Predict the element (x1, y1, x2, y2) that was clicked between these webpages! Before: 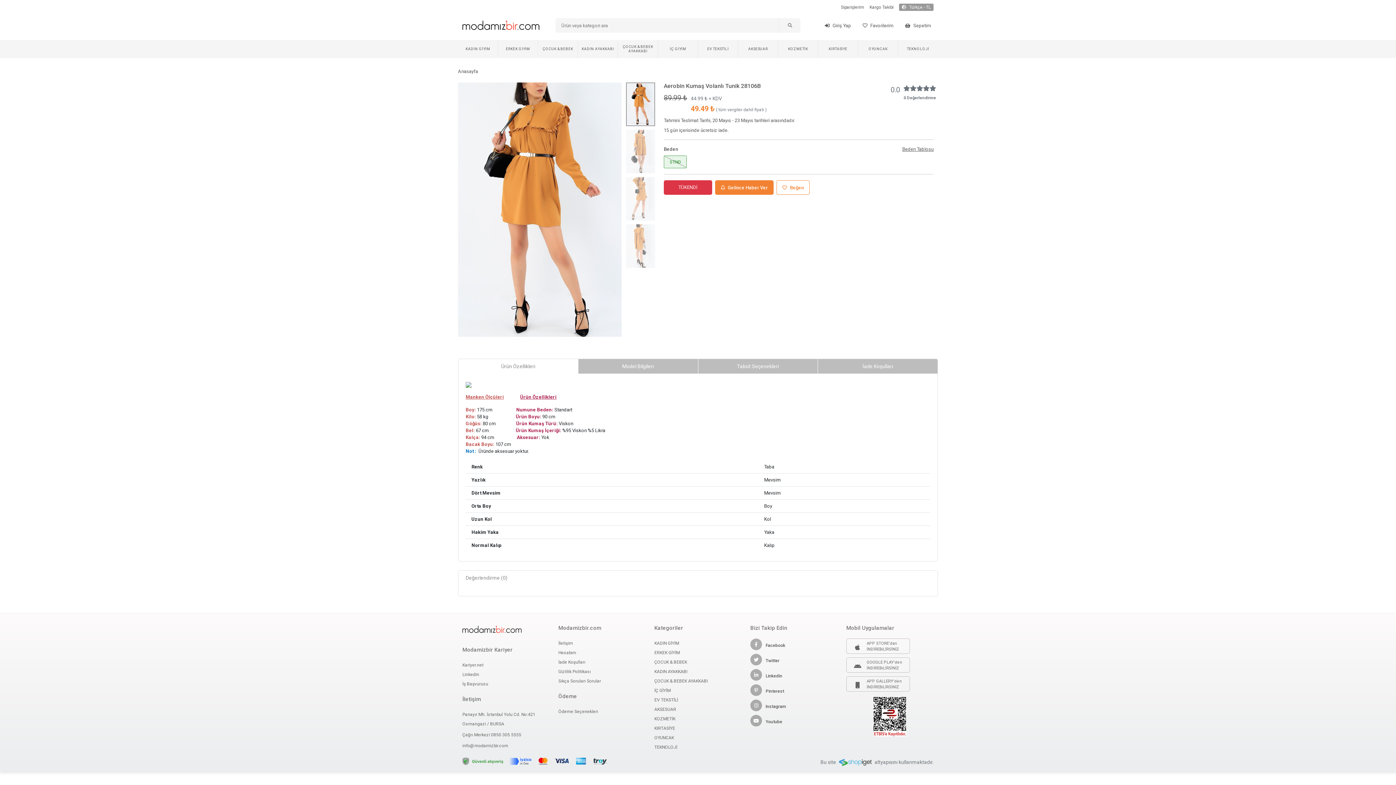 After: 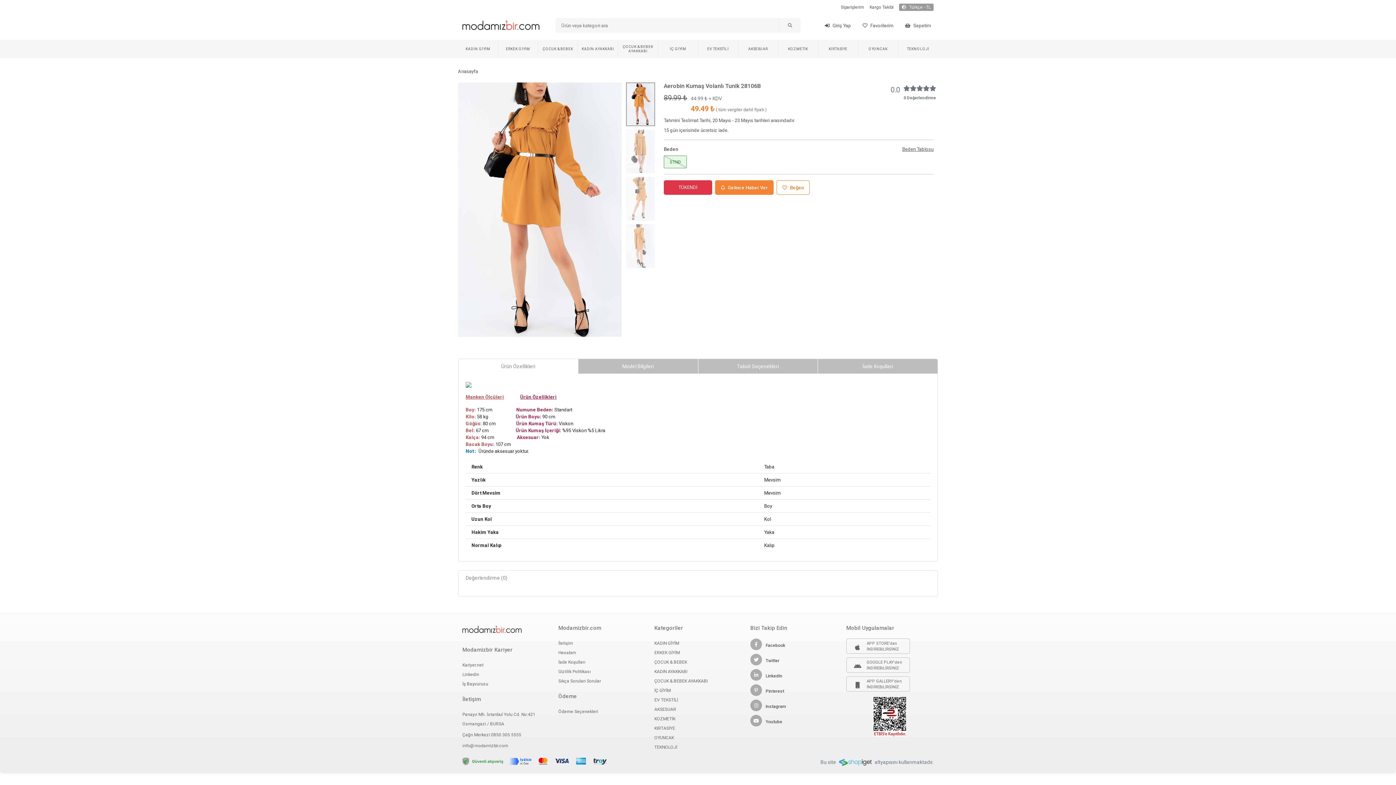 Action: bbox: (839, 757, 872, 764)